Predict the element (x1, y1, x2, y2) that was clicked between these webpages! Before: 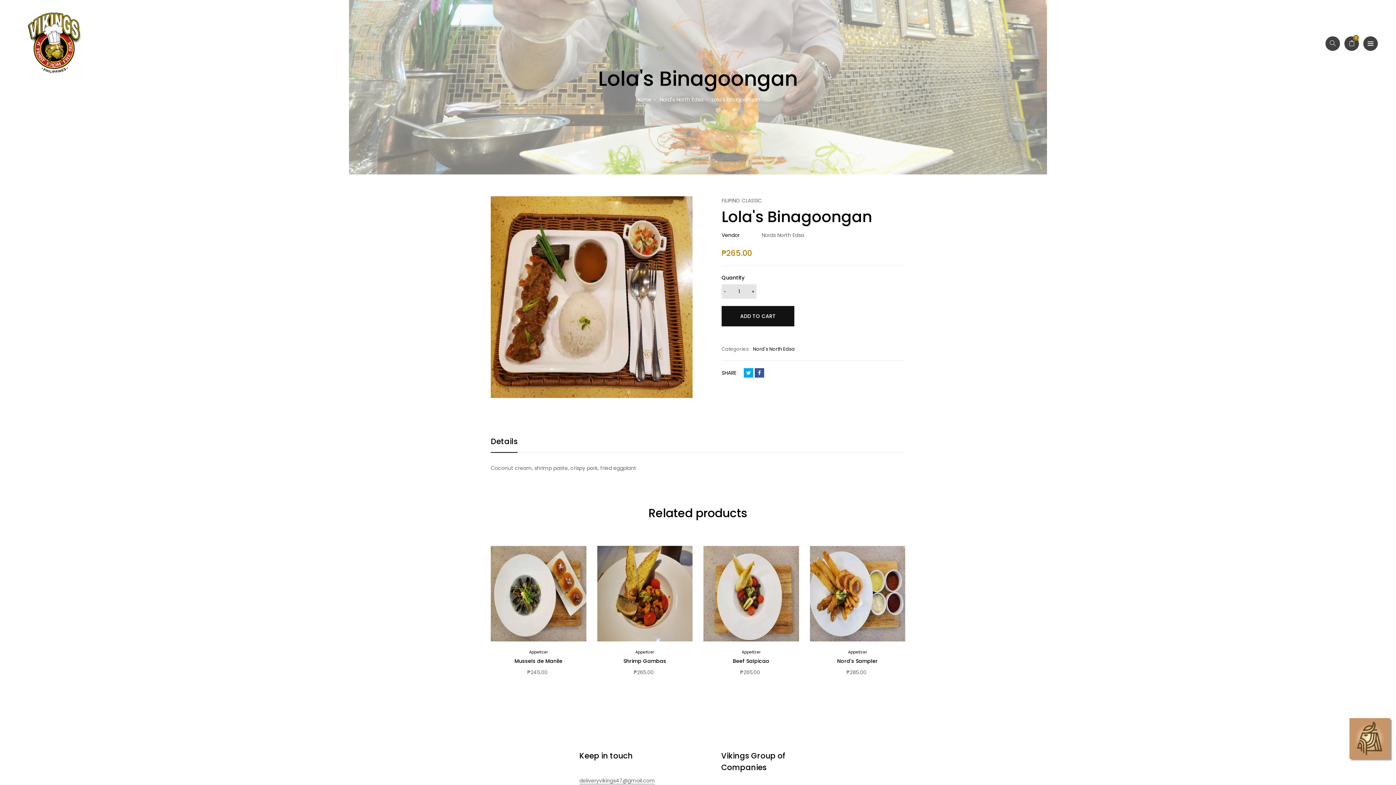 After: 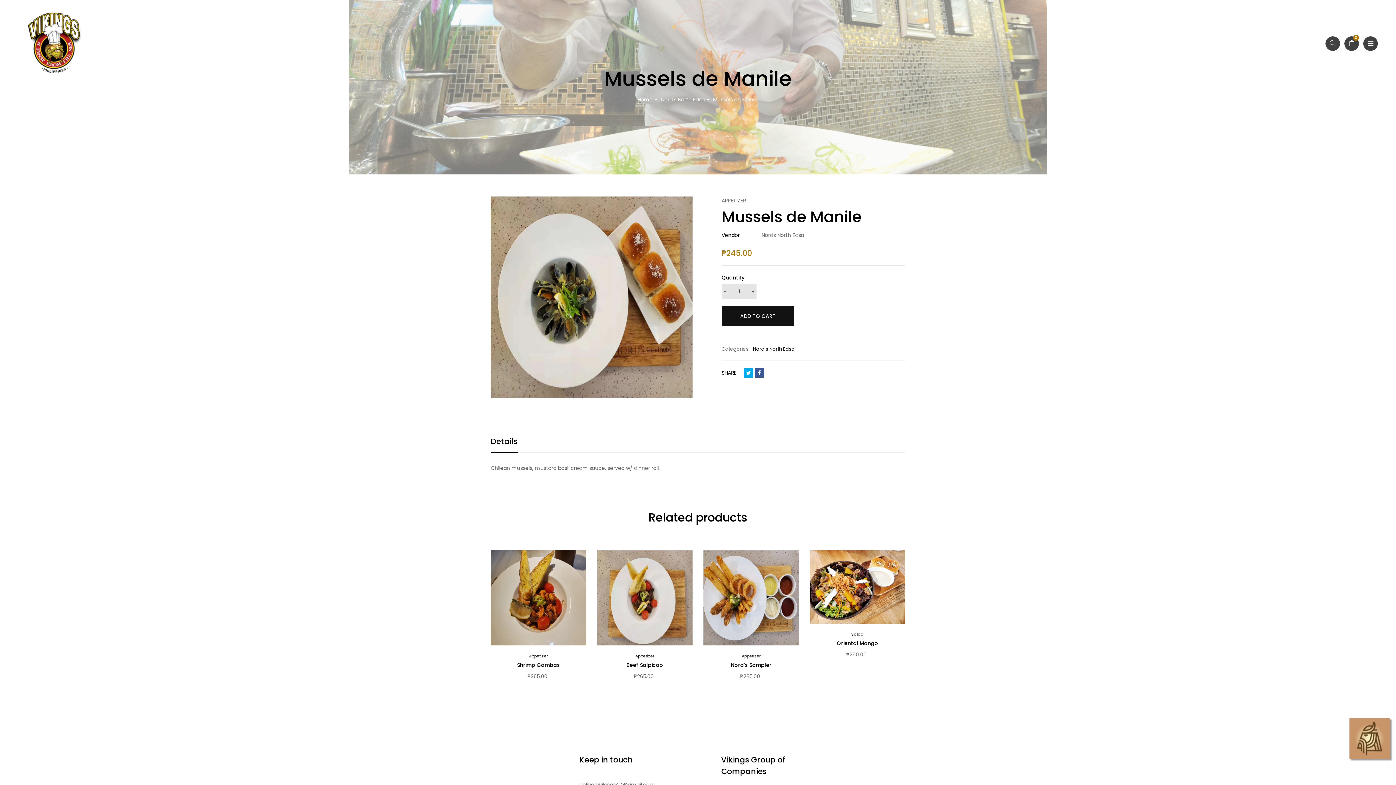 Action: bbox: (490, 546, 586, 641)